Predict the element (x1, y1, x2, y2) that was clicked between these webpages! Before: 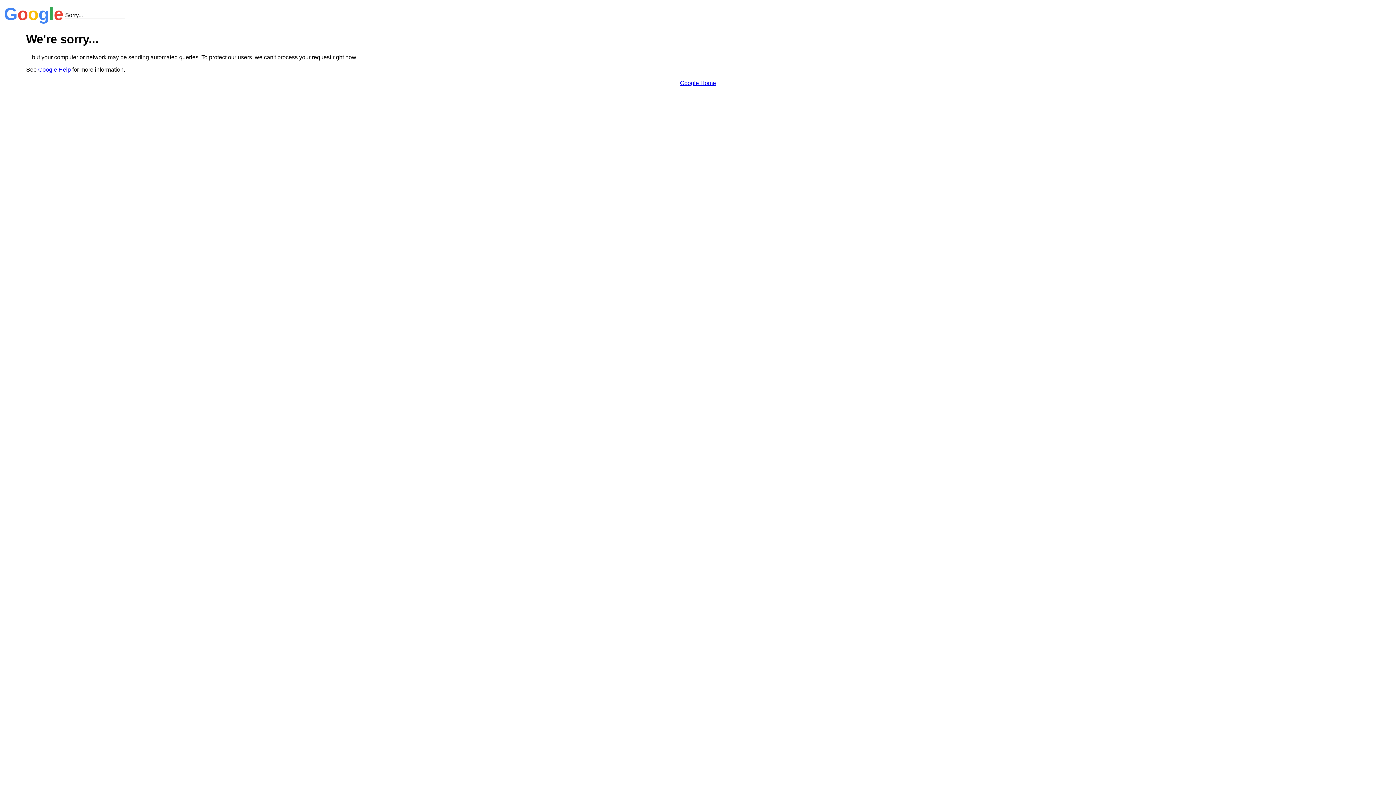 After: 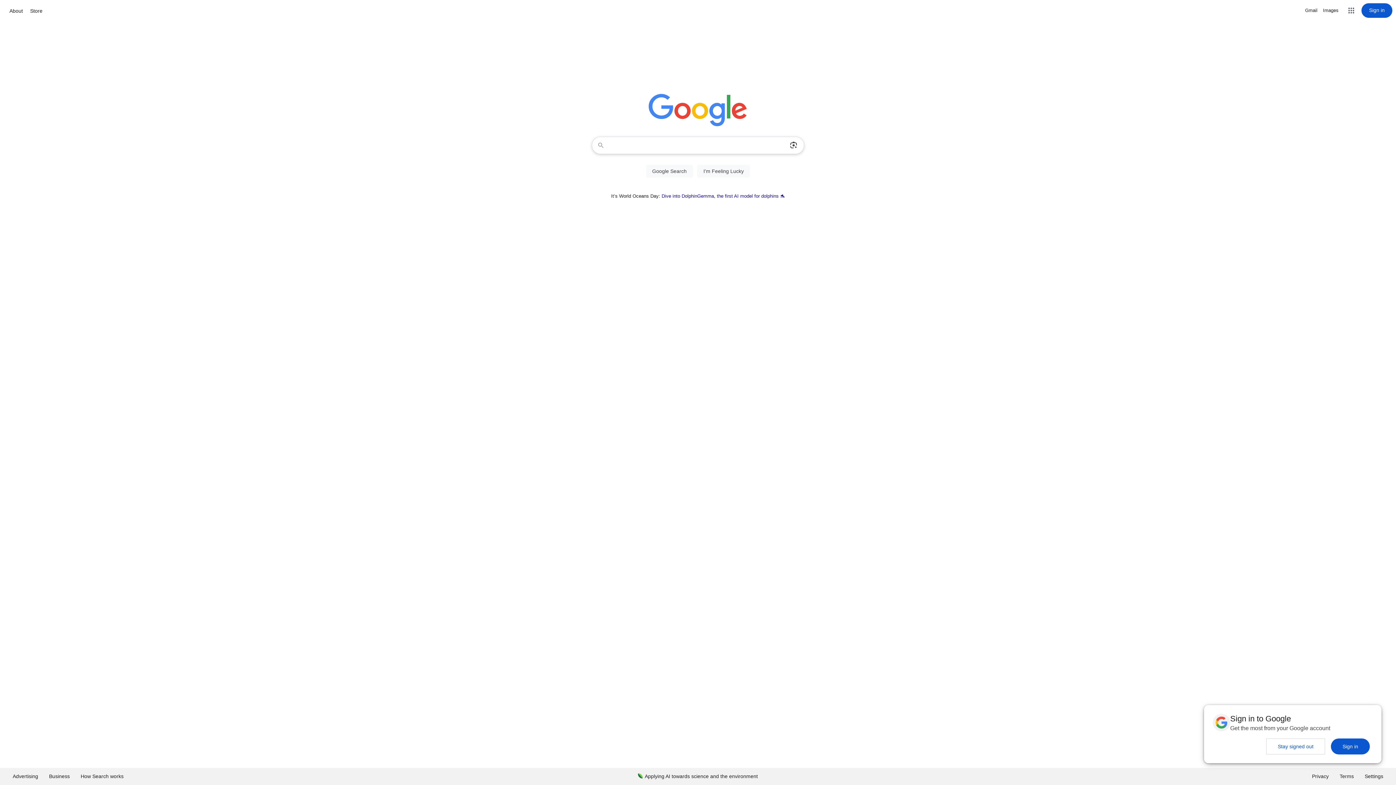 Action: label: Google Home bbox: (680, 79, 716, 86)